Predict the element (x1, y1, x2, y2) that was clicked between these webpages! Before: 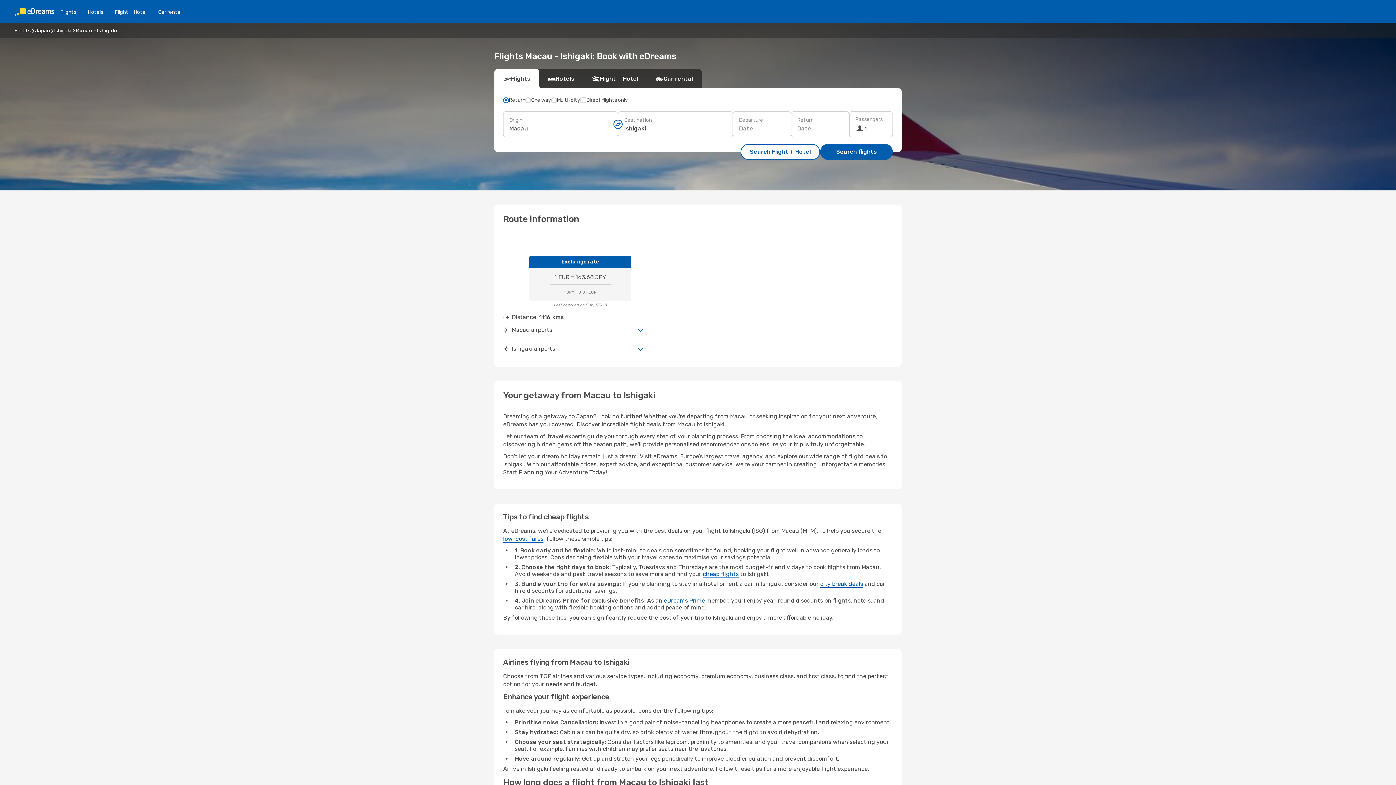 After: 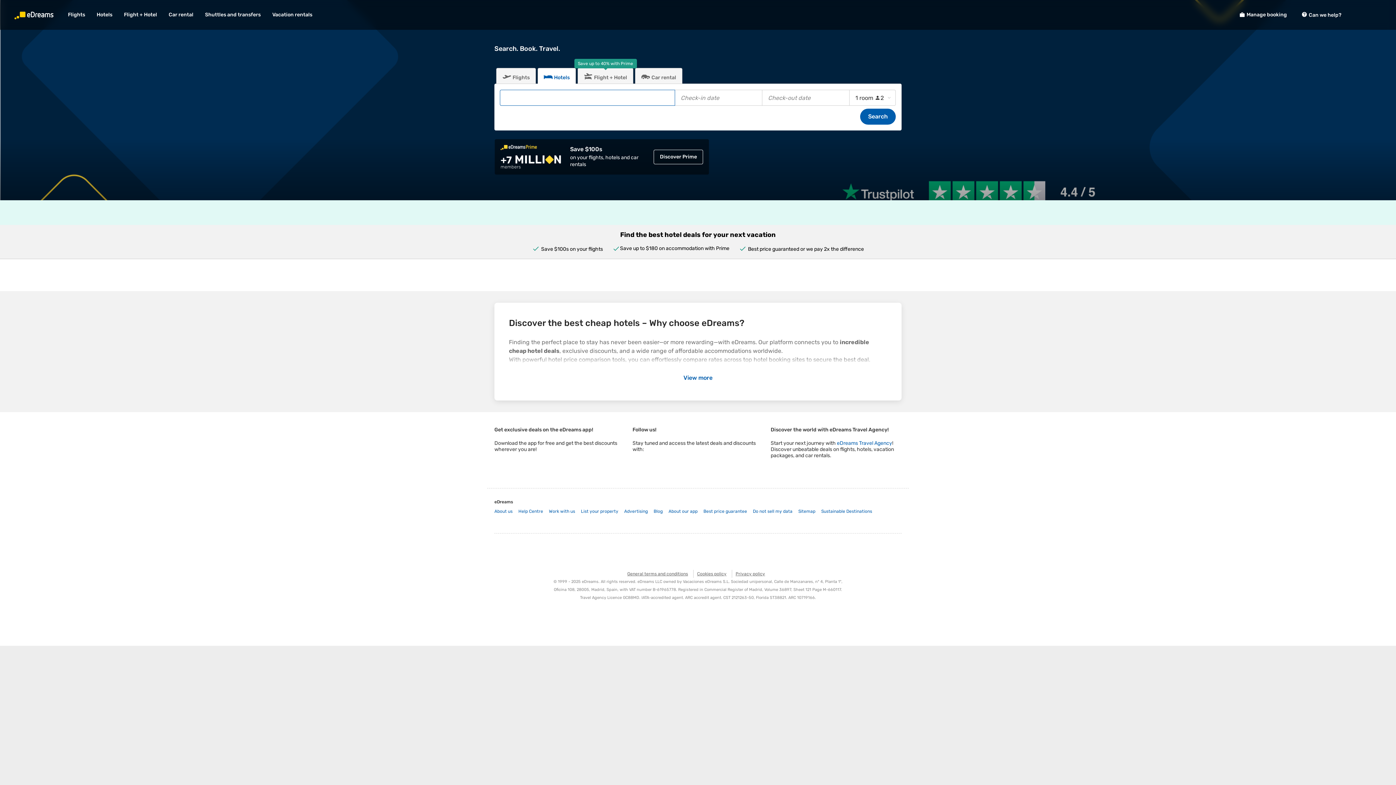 Action: label: Hotels bbox: (82, 8, 109, 15)